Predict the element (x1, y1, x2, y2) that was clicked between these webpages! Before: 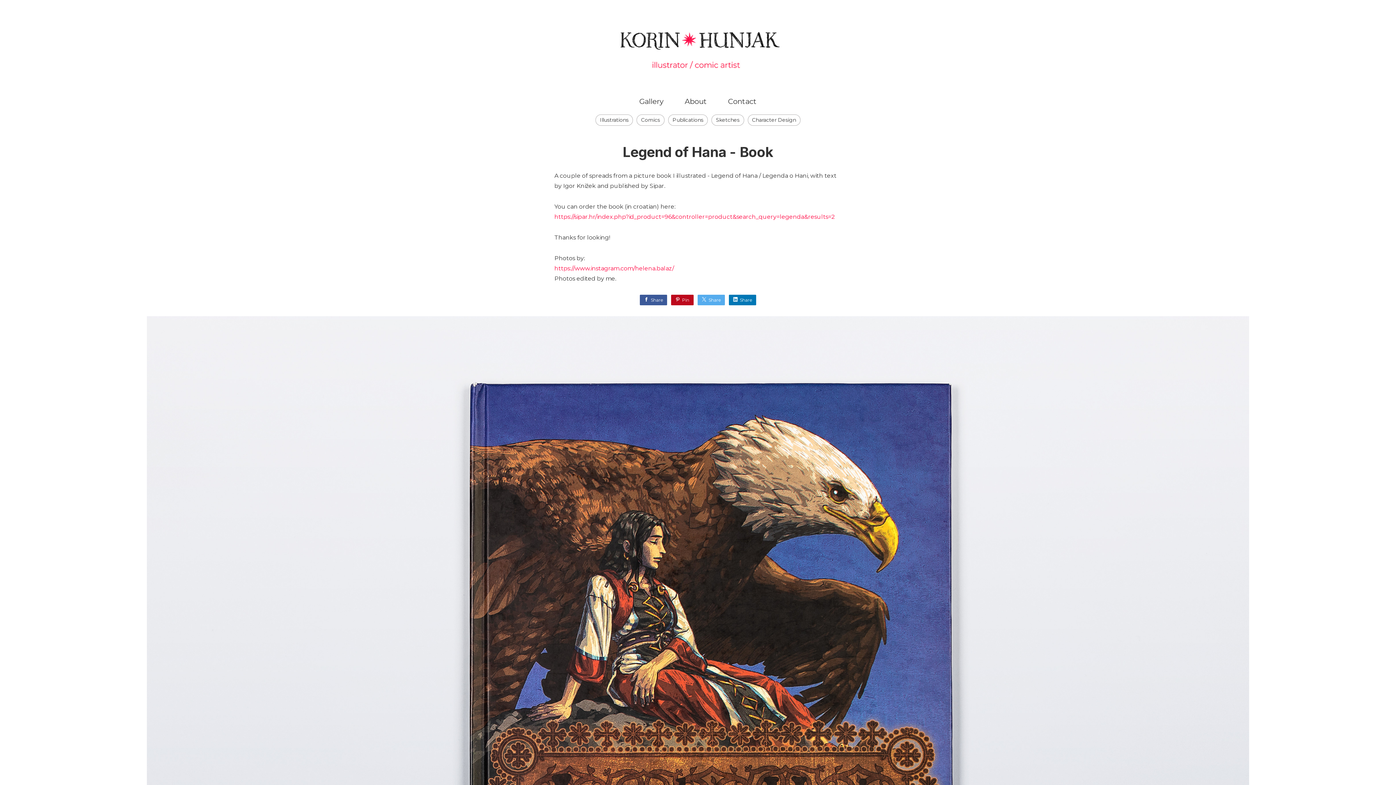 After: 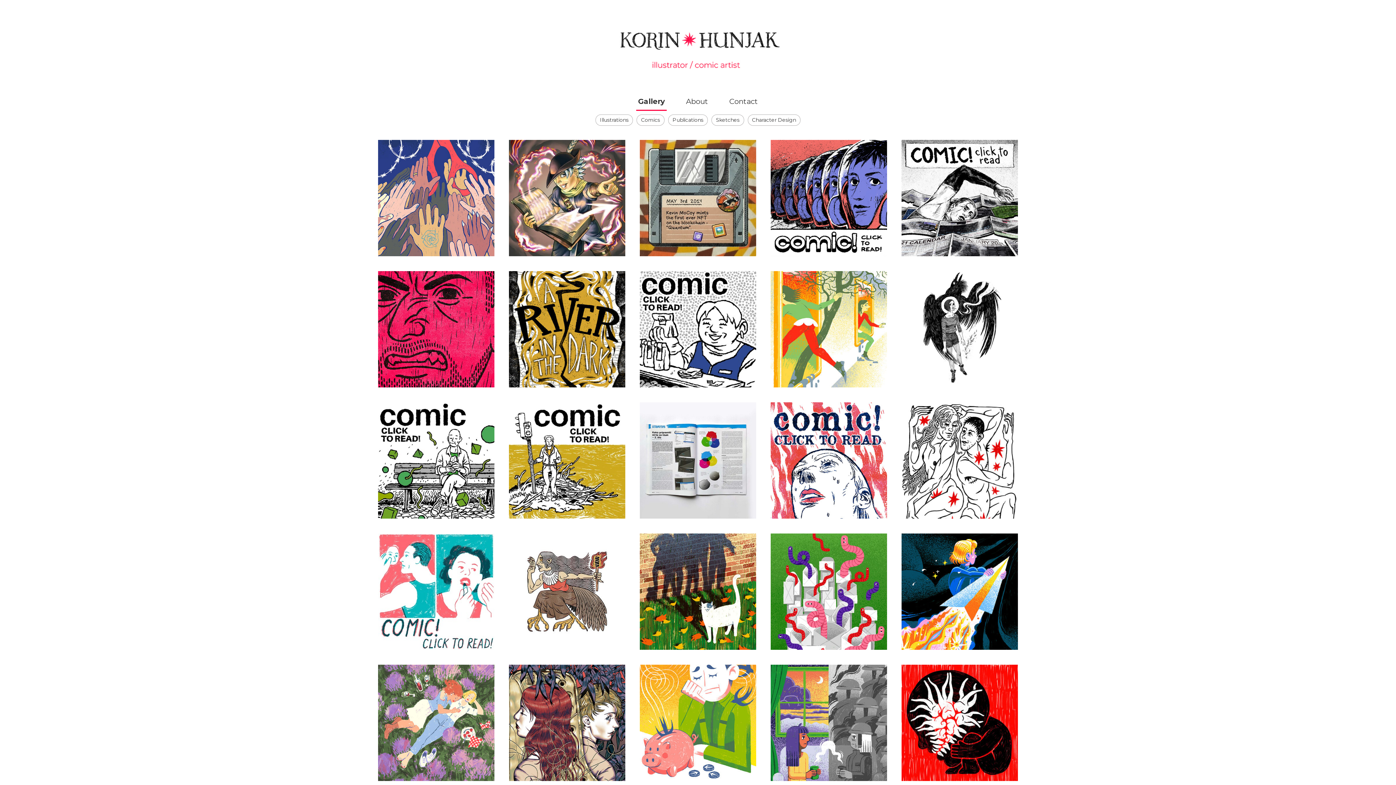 Action: bbox: (639, 97, 663, 105) label: Gallery